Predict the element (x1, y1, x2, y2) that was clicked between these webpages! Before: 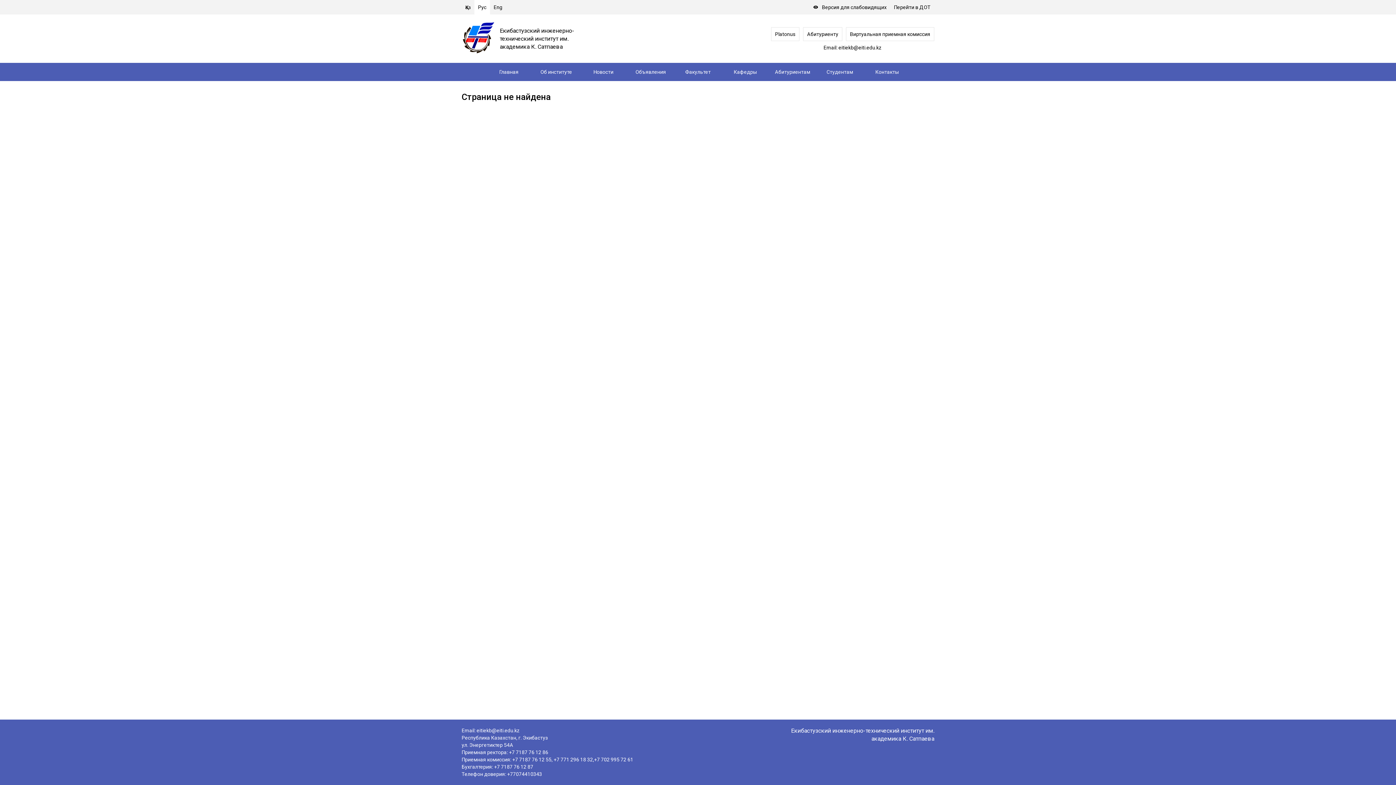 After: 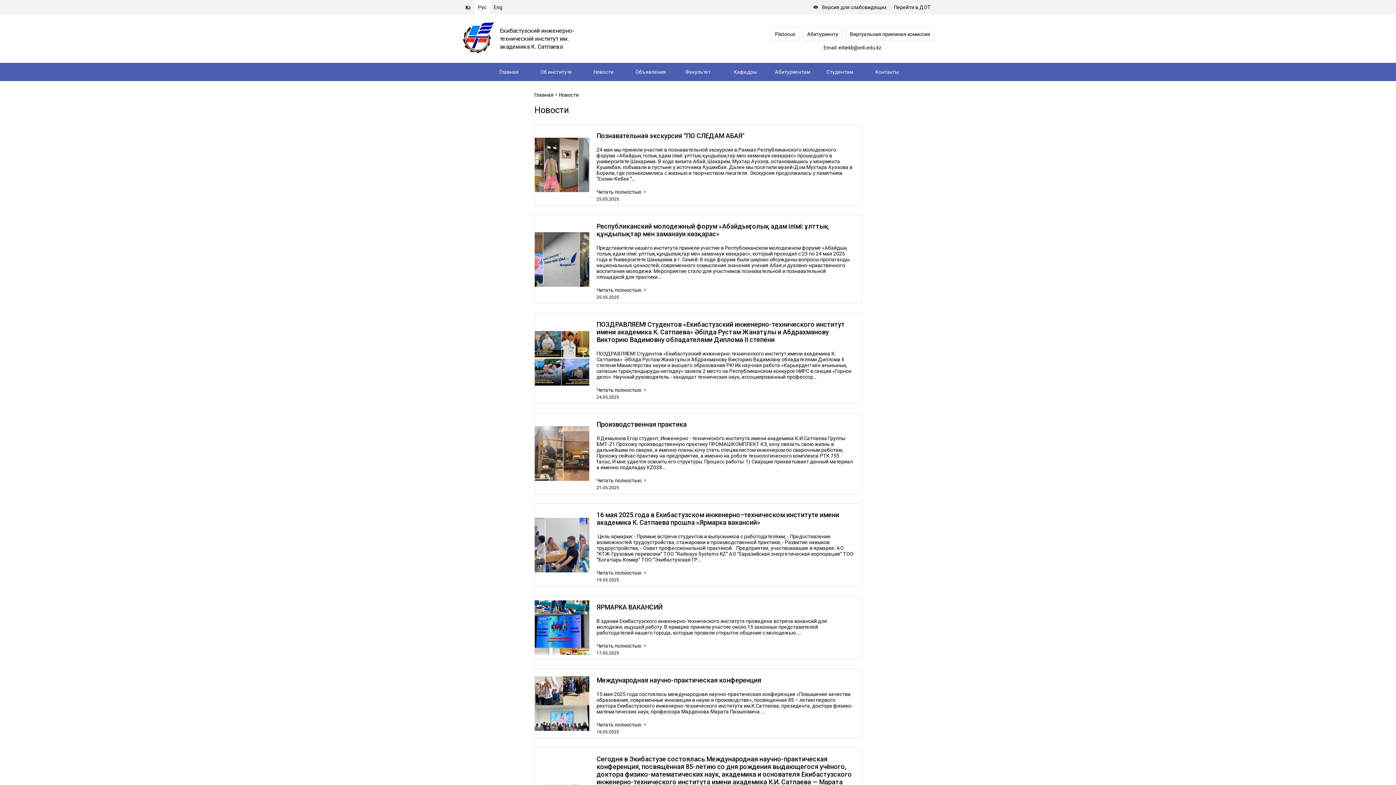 Action: label: Новости bbox: (580, 62, 627, 81)